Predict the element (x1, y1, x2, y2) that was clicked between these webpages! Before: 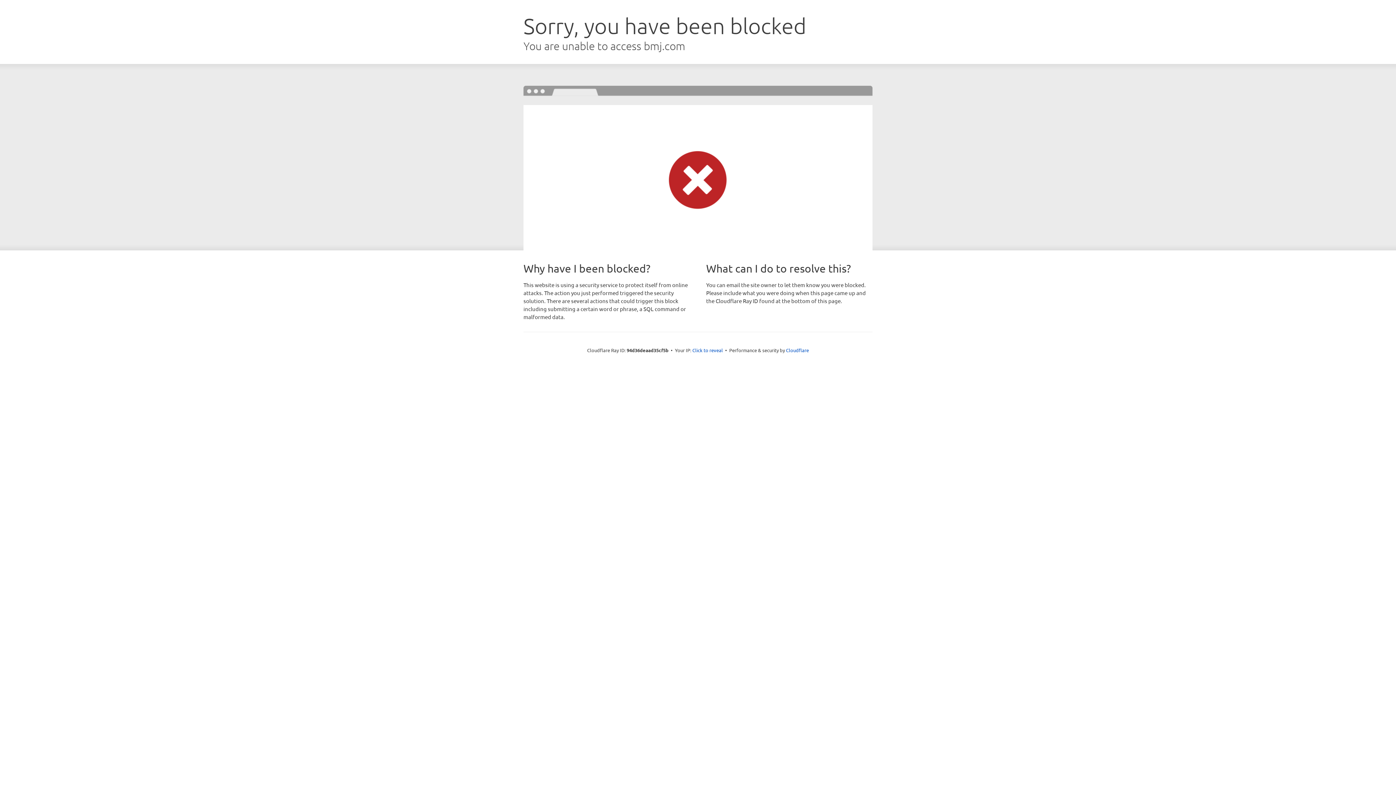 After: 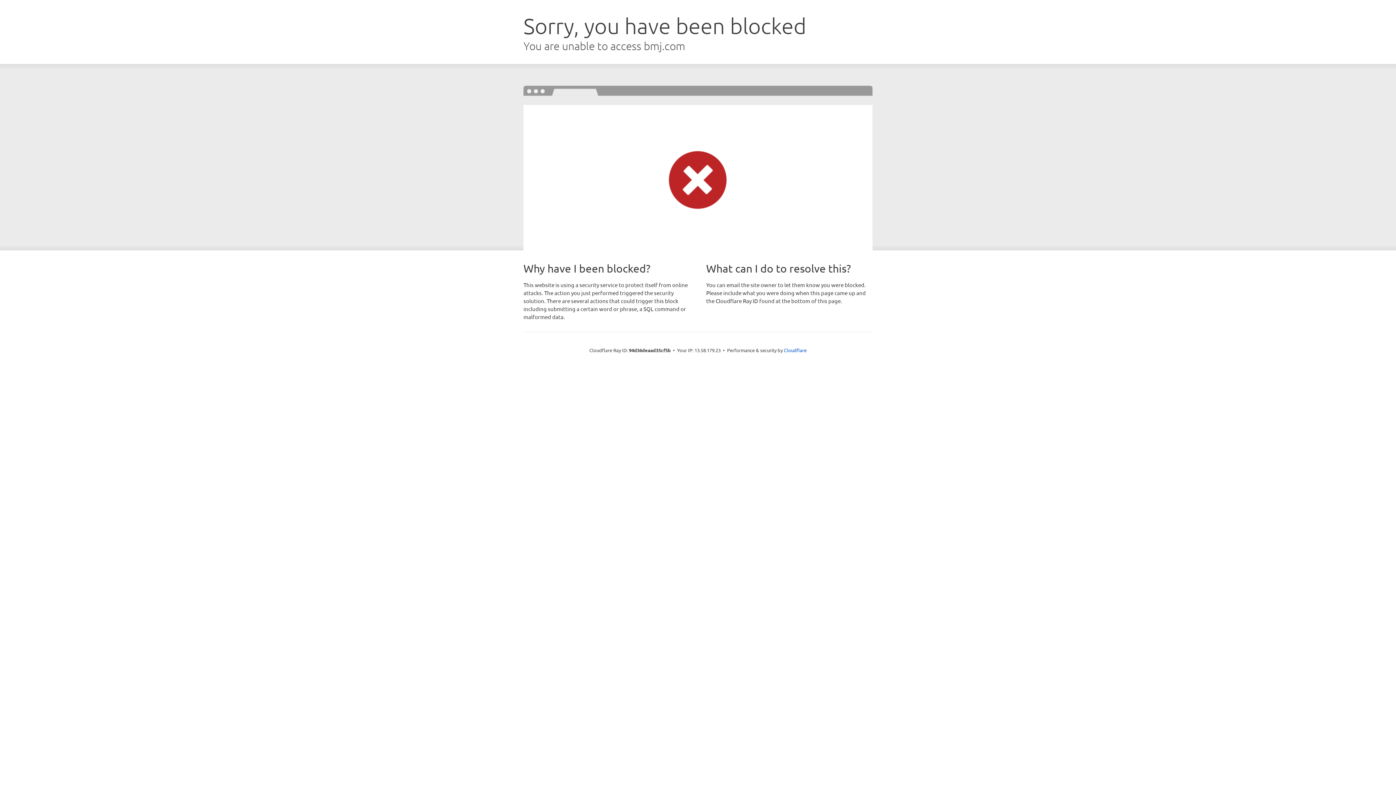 Action: label: Click to reveal bbox: (692, 346, 723, 353)